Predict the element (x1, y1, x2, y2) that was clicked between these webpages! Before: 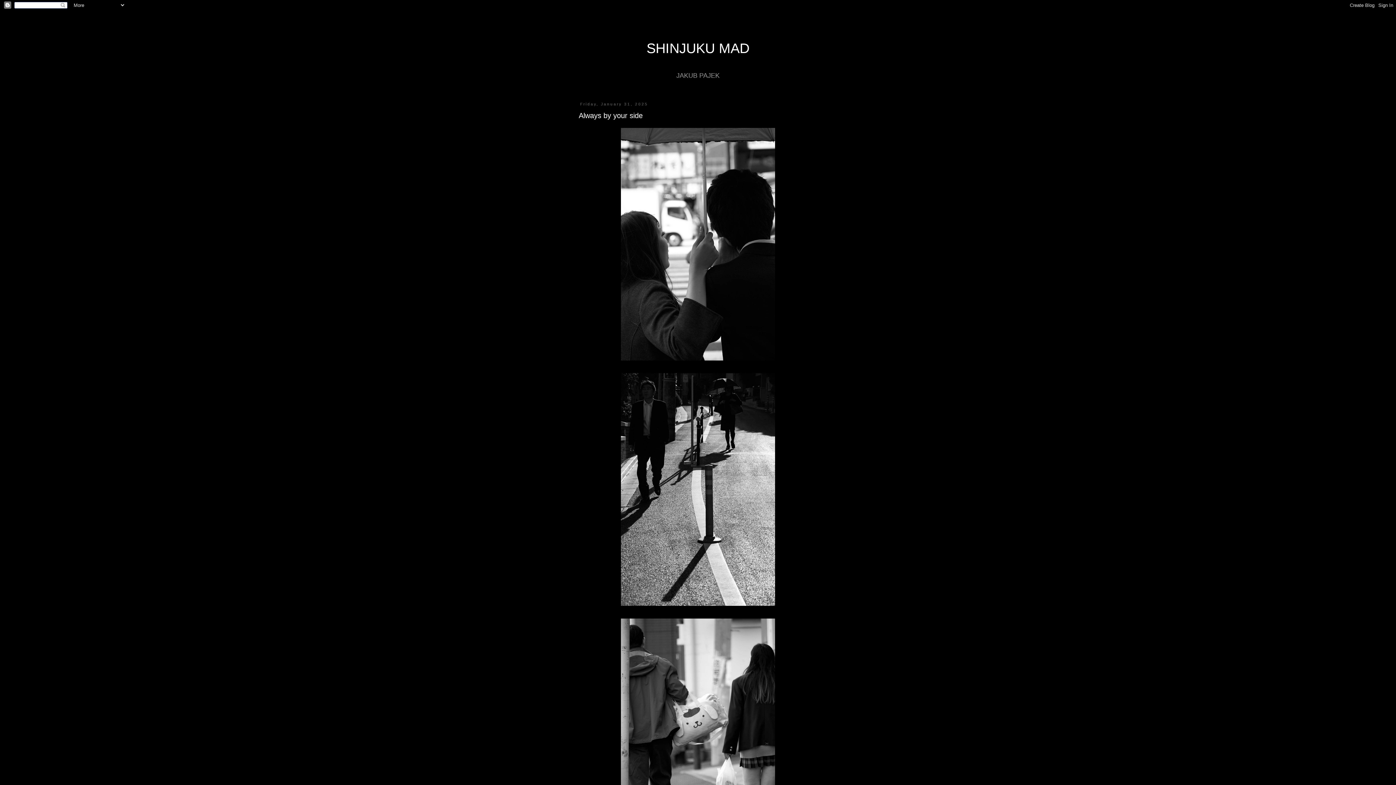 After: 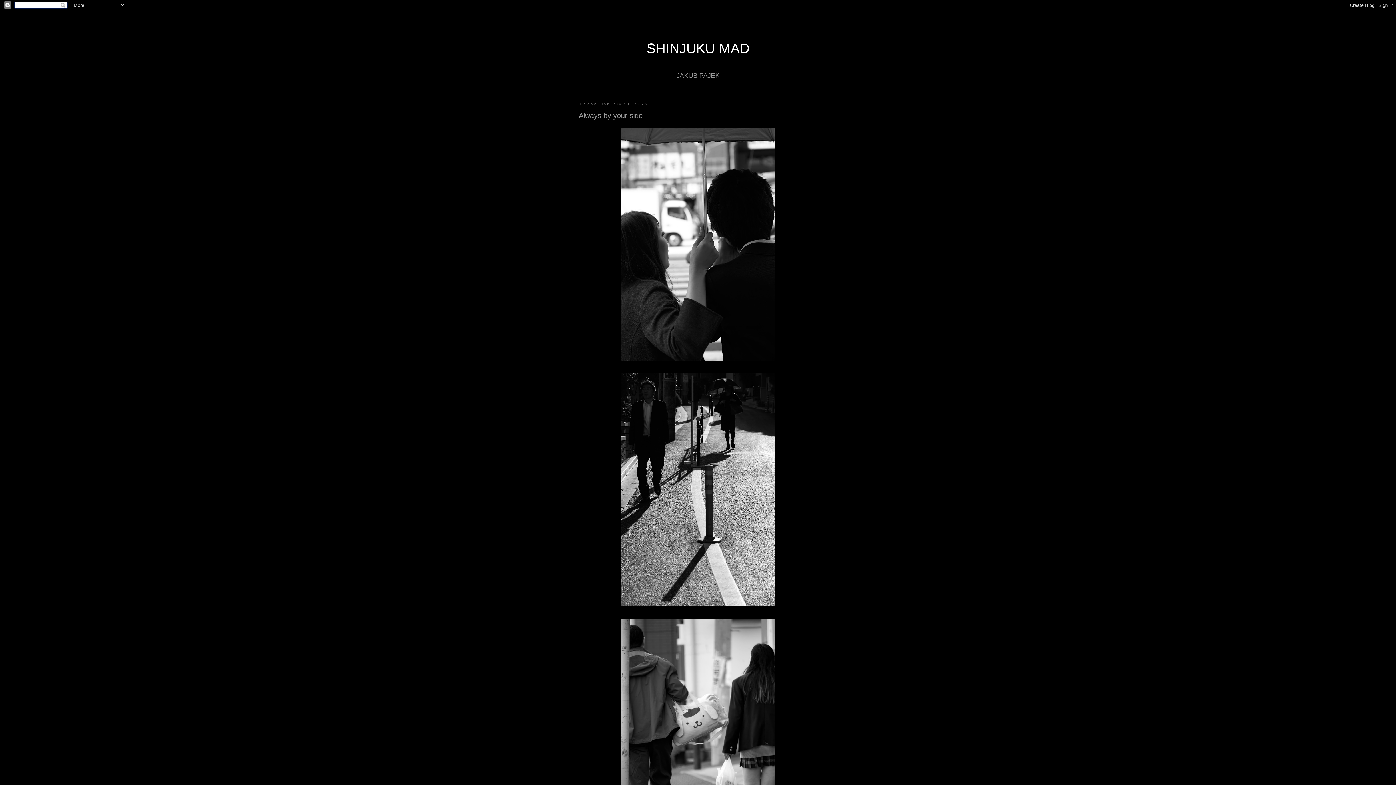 Action: label: Always by your side bbox: (578, 111, 642, 119)